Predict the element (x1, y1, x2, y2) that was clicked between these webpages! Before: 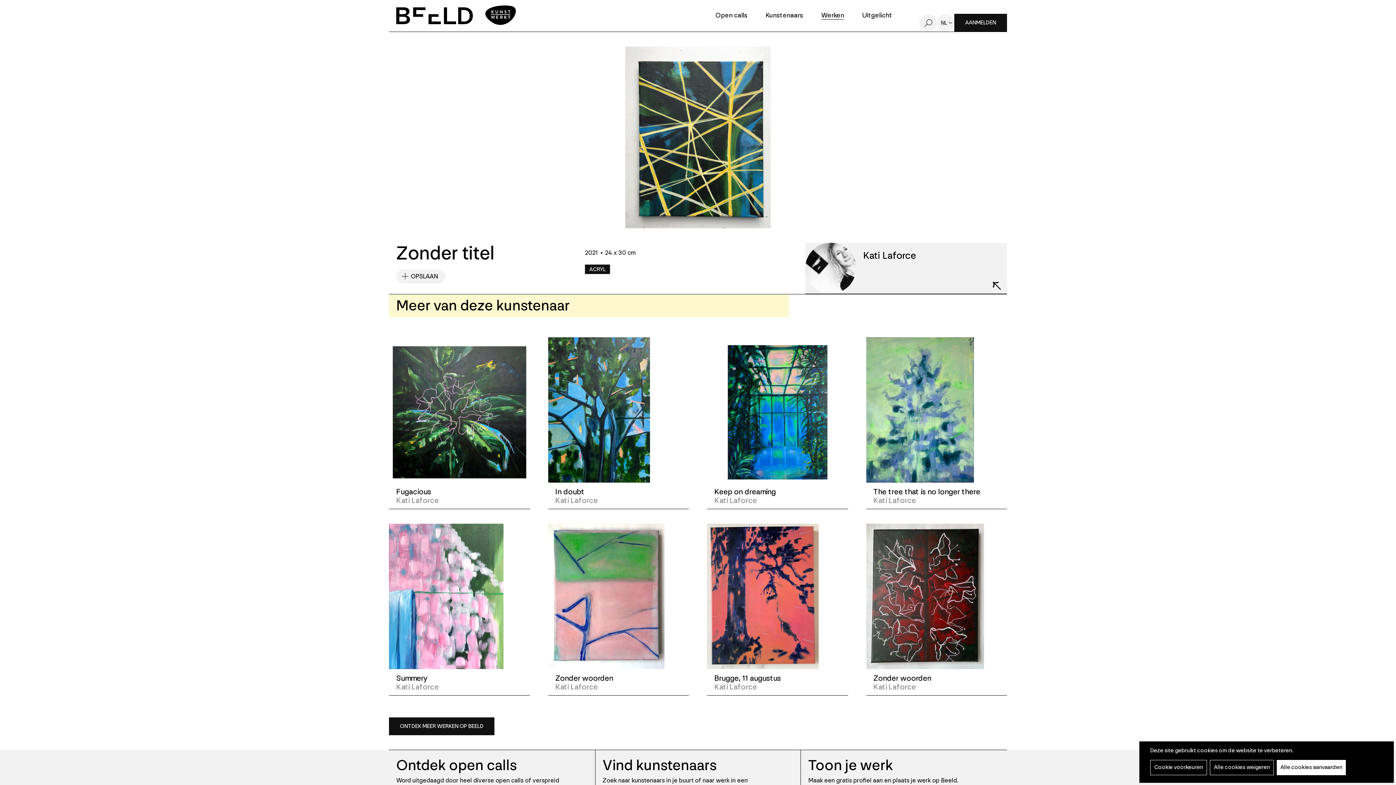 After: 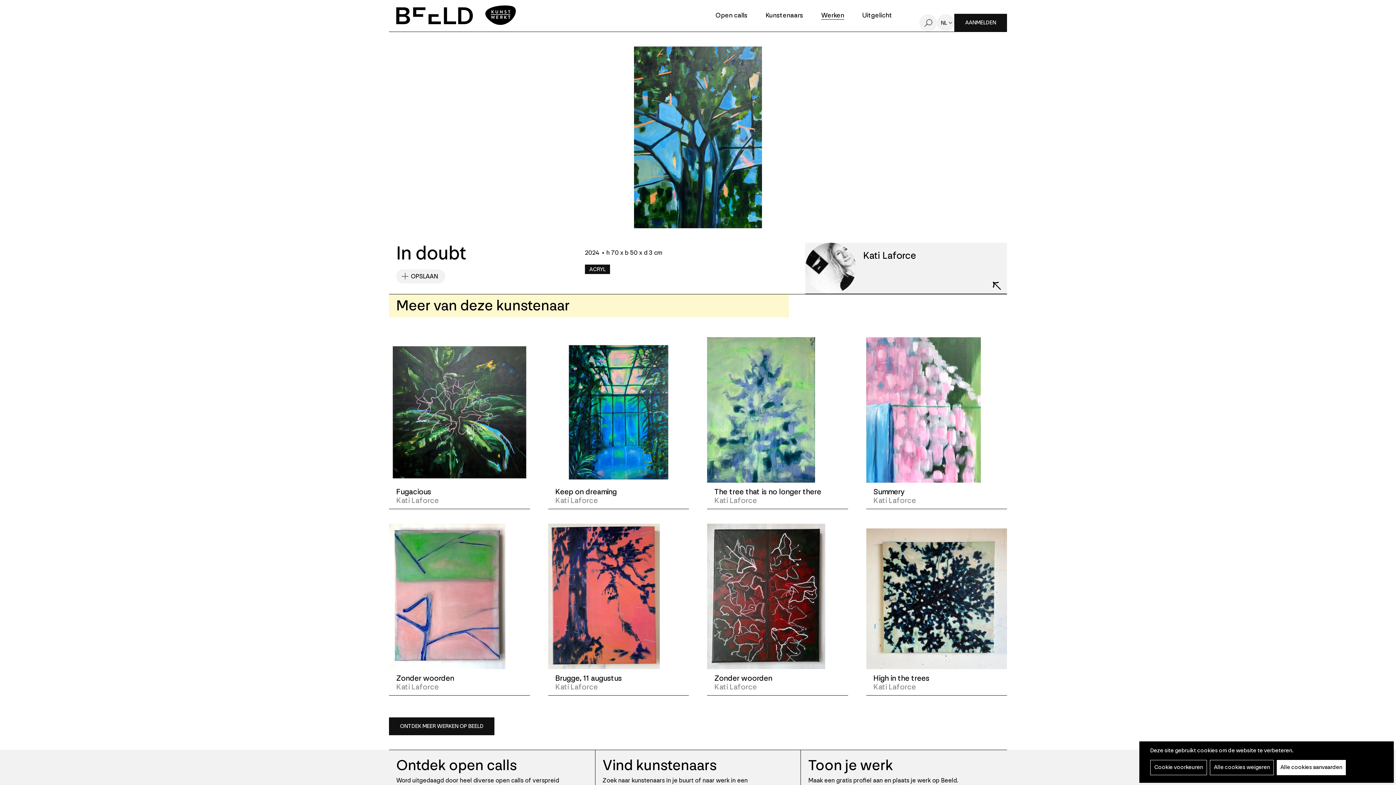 Action: bbox: (548, 337, 650, 482)